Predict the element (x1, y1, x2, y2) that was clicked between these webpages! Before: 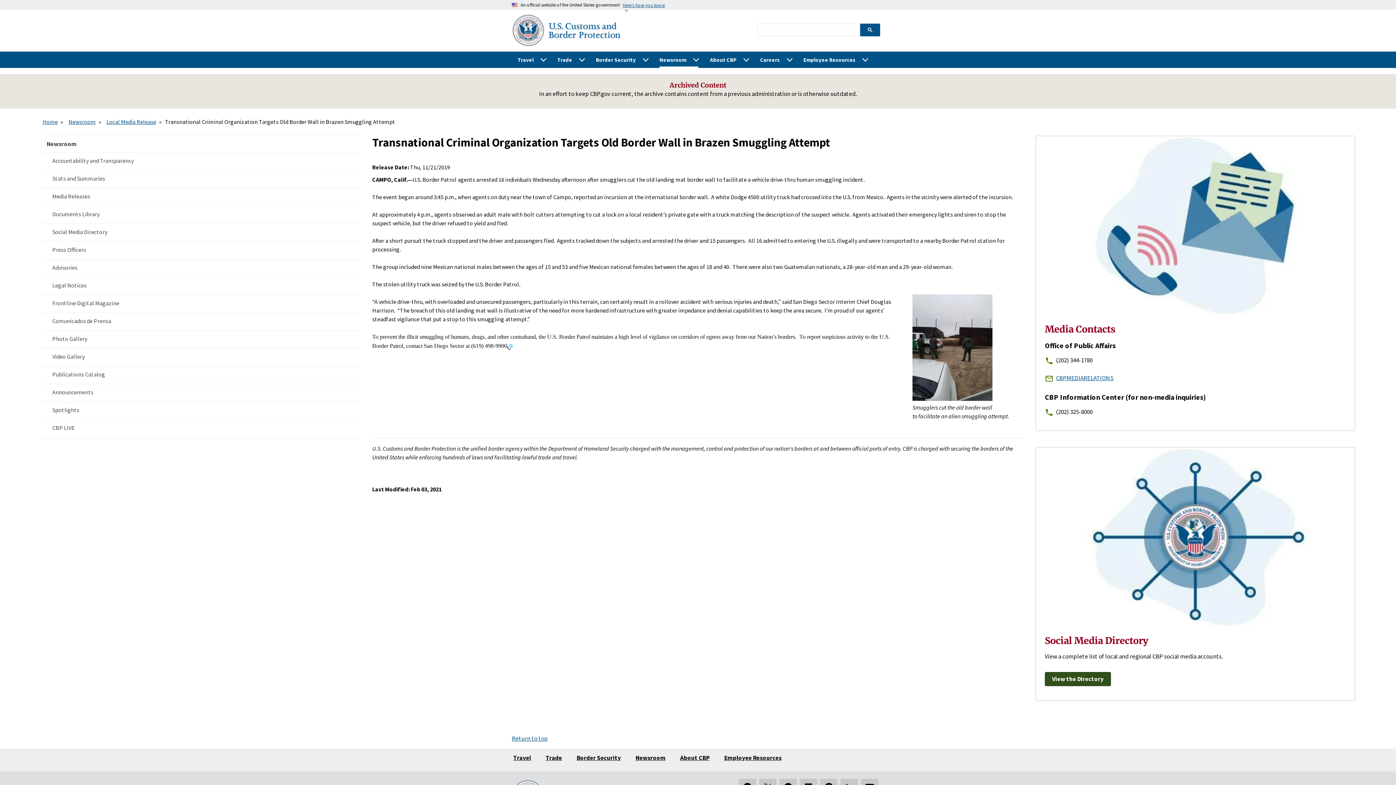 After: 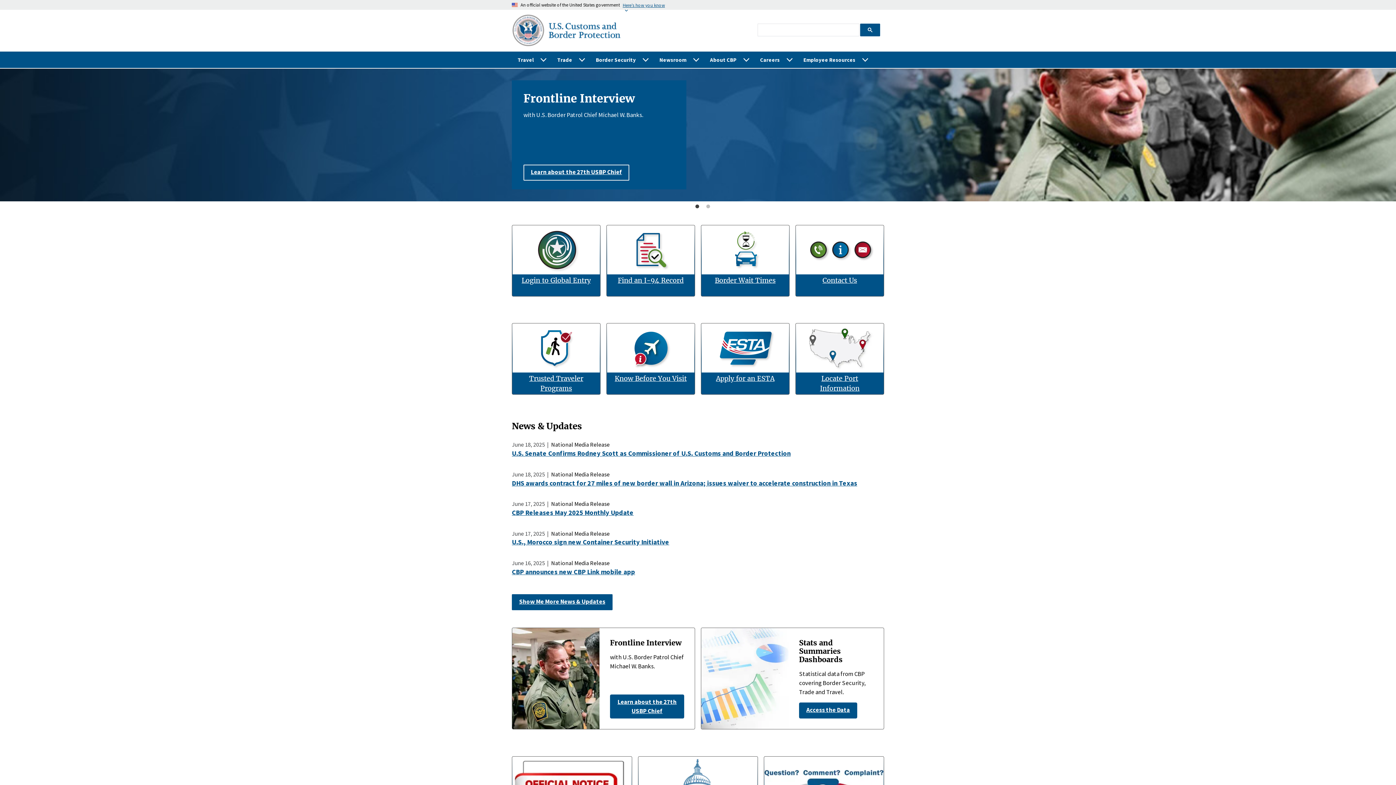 Action: bbox: (512, 13, 621, 47) label: CBP Seal, U.S. Customs and Border Protection:  U.S. Department of Homeland Security. Links to CBP.gov homepage